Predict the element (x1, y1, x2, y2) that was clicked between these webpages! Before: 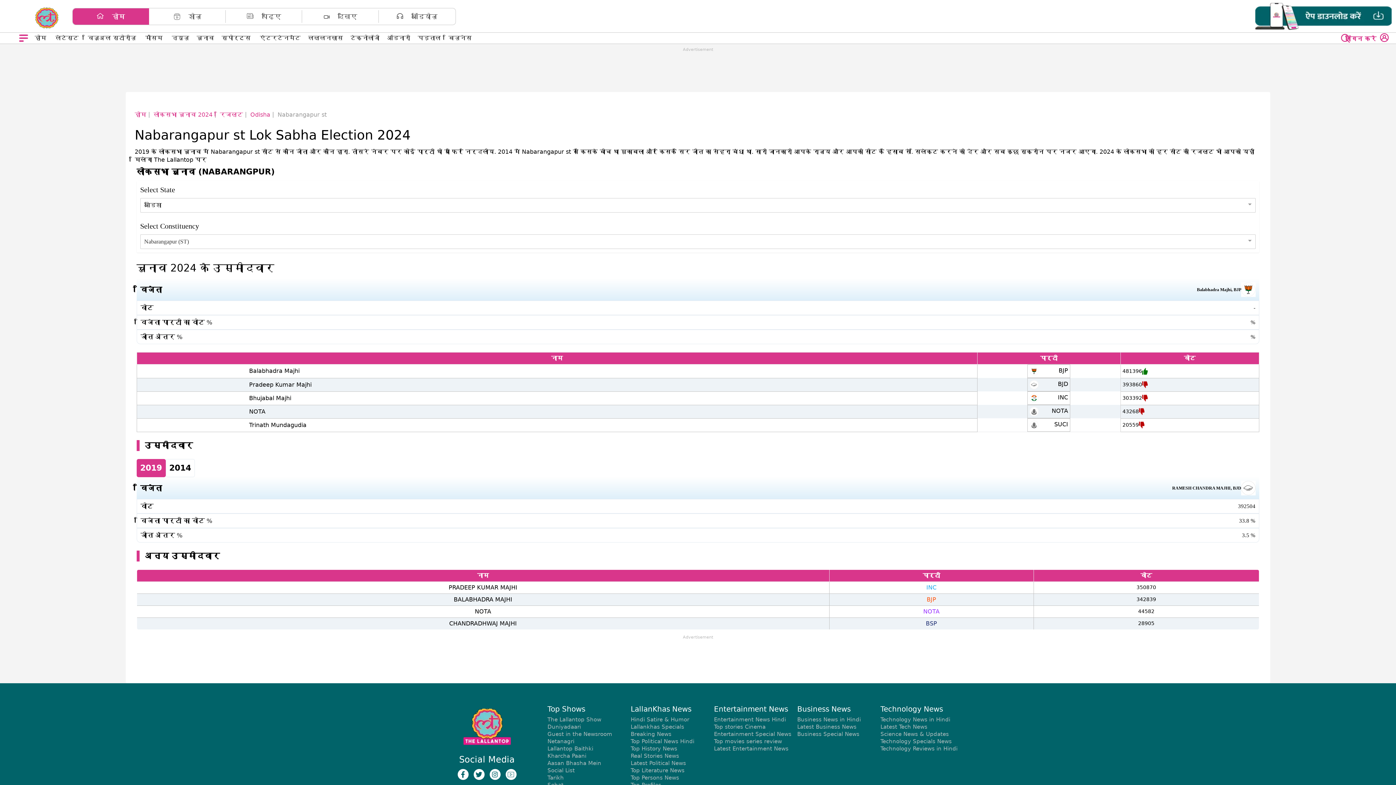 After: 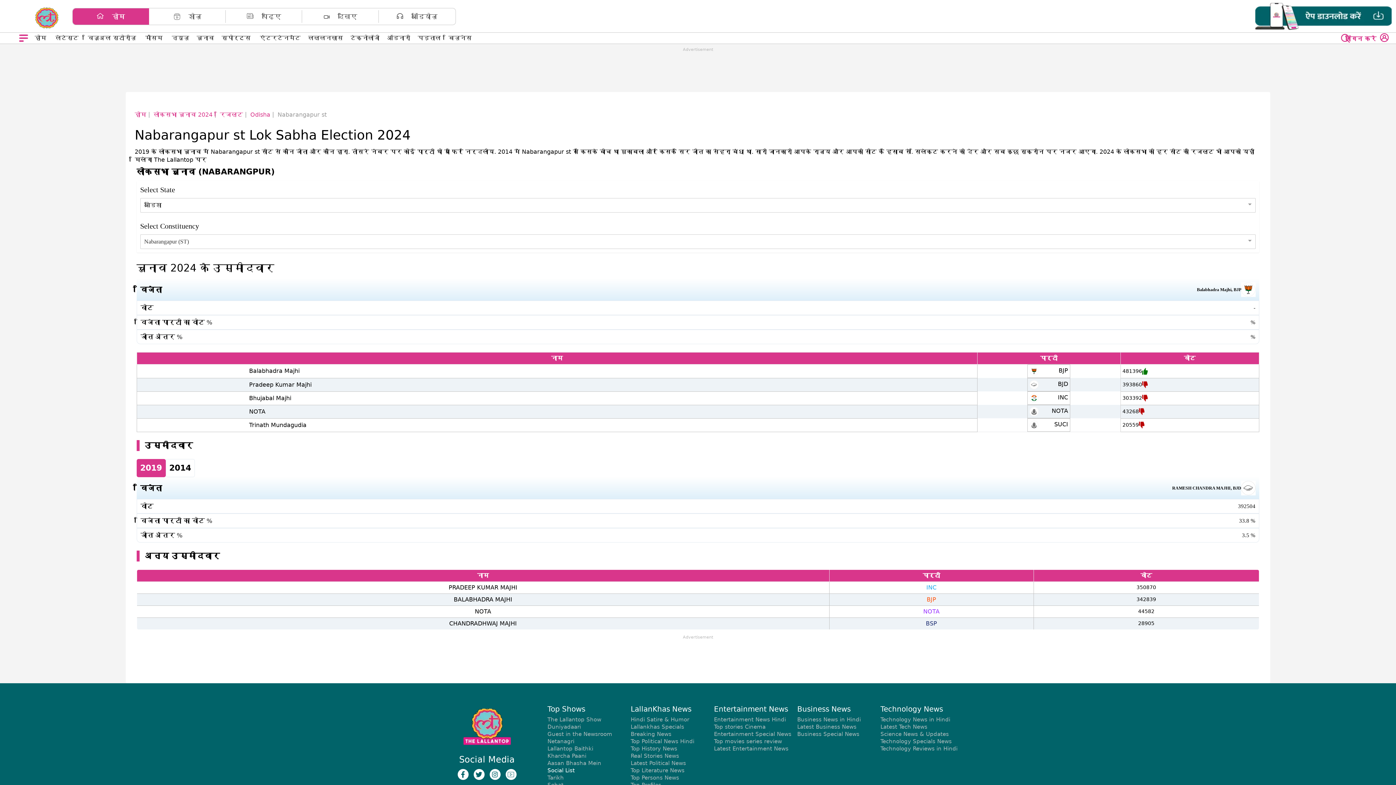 Action: label: Social List bbox: (547, 767, 574, 774)